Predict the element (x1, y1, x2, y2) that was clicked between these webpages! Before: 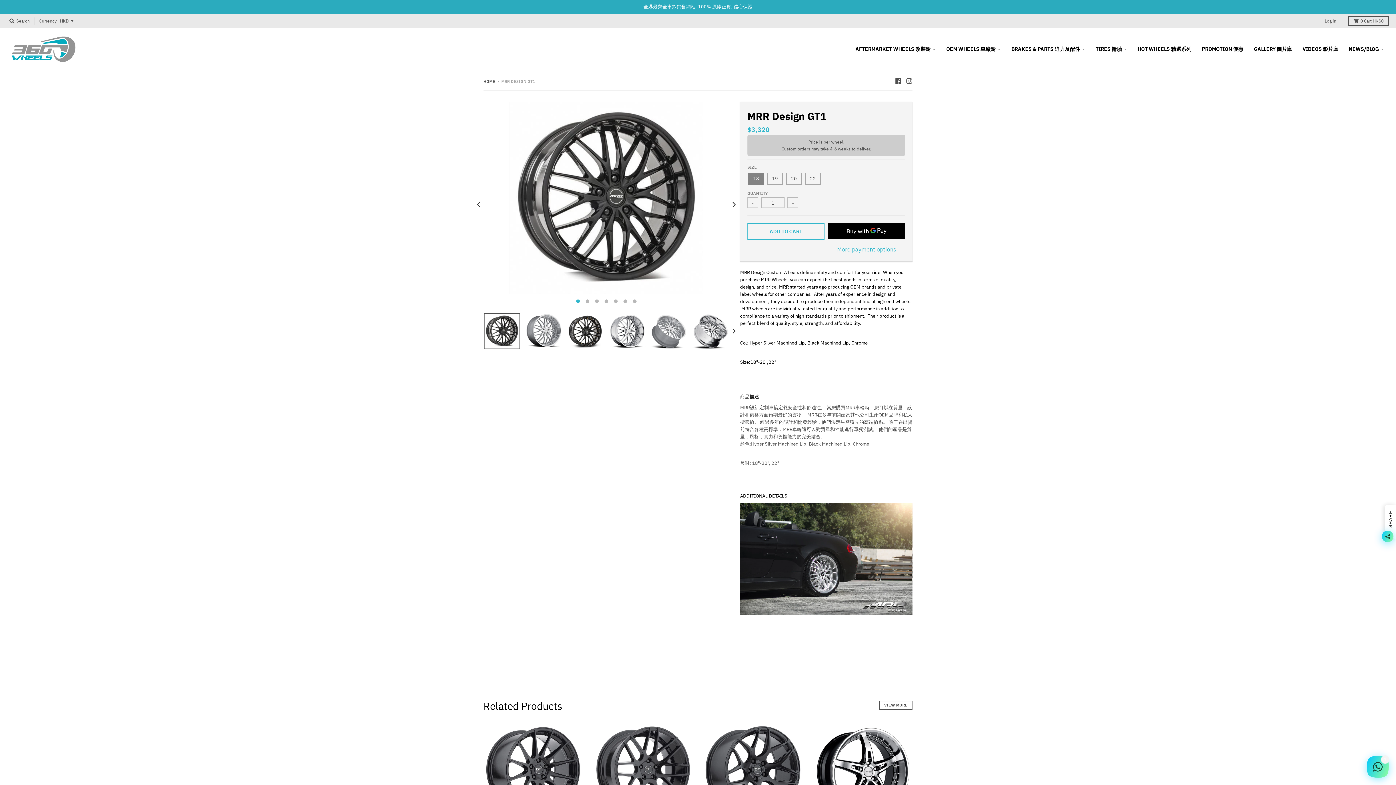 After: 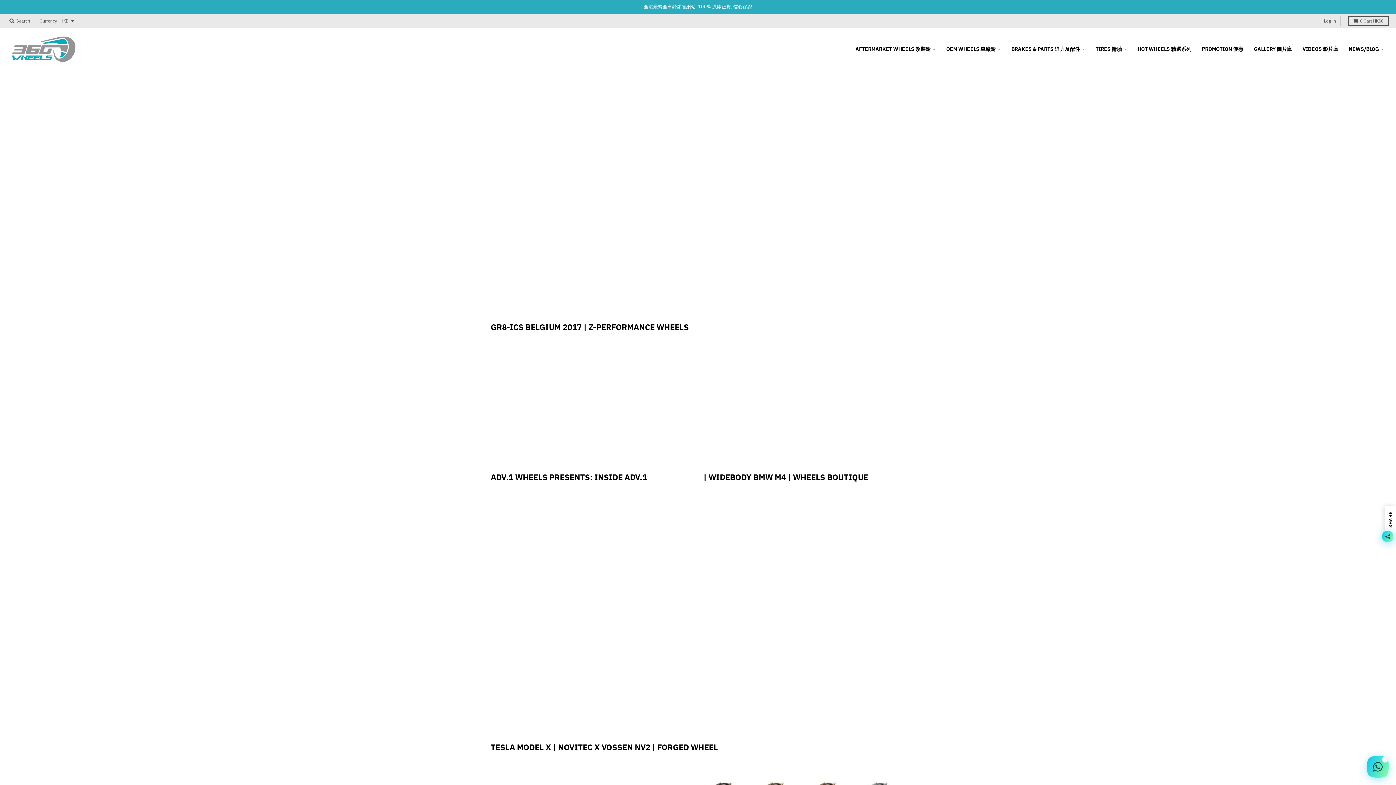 Action: bbox: (1298, 42, 1343, 55) label: VIDEOS 影片庫